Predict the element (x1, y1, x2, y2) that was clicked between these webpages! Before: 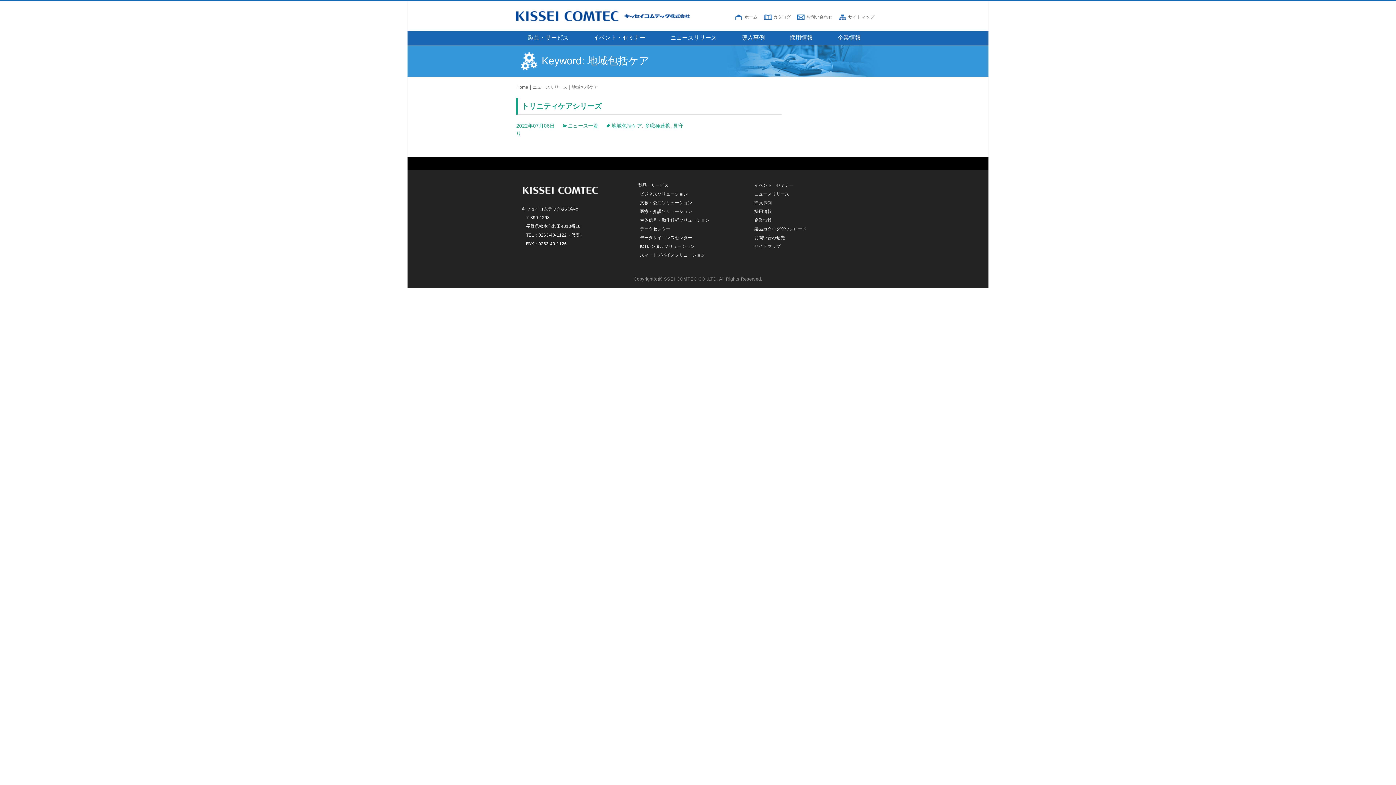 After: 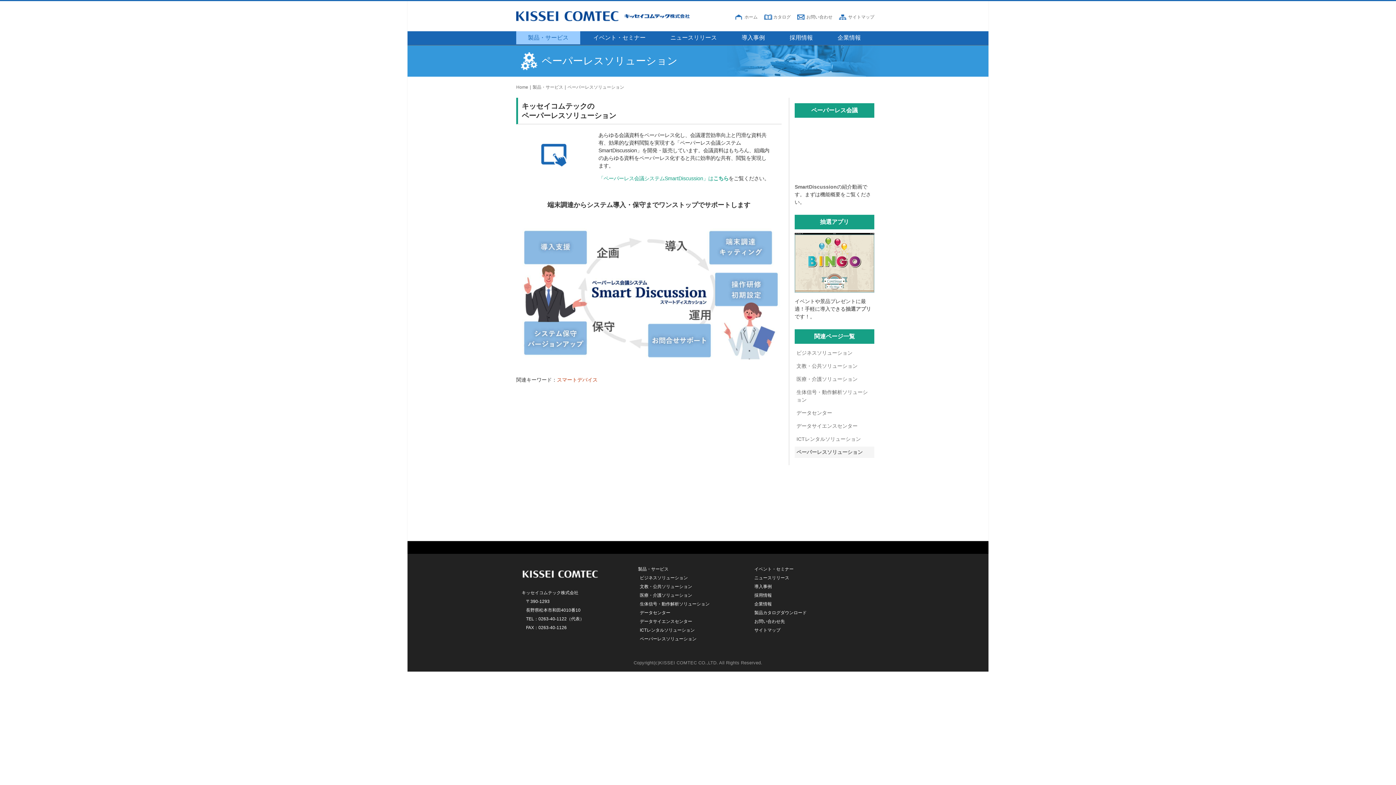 Action: label: スマートデバイスソリューション bbox: (640, 252, 705, 257)